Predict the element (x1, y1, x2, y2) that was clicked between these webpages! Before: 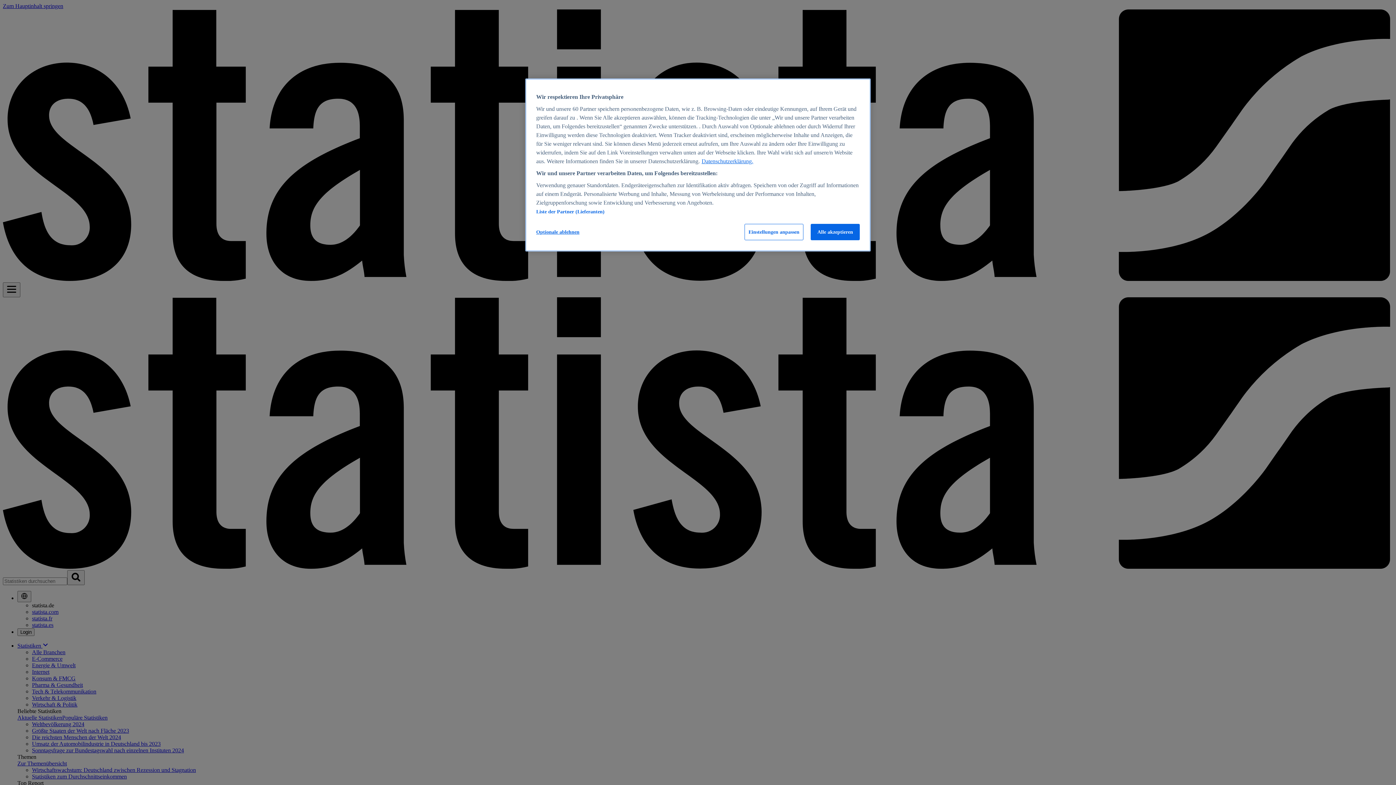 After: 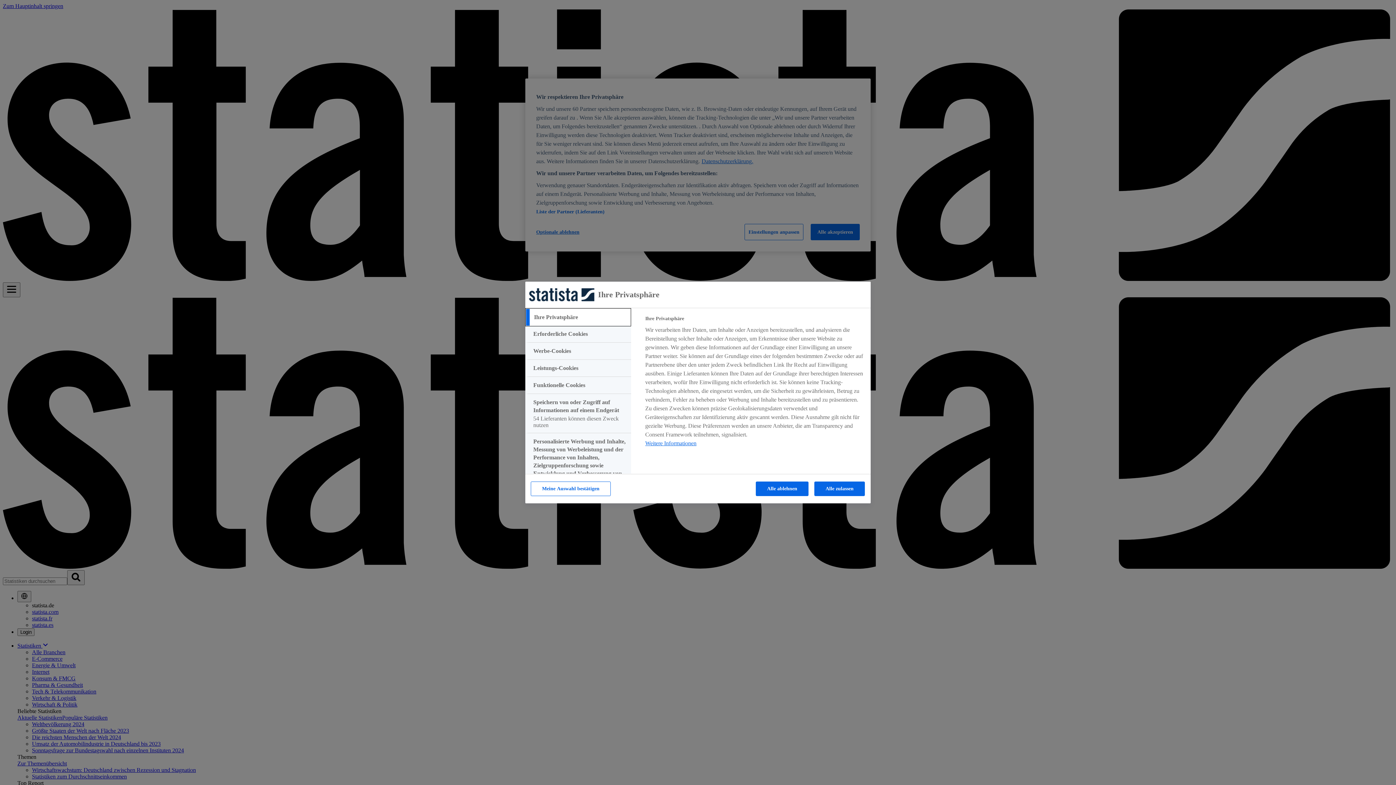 Action: label: Einstellungen anpassen bbox: (744, 224, 803, 240)